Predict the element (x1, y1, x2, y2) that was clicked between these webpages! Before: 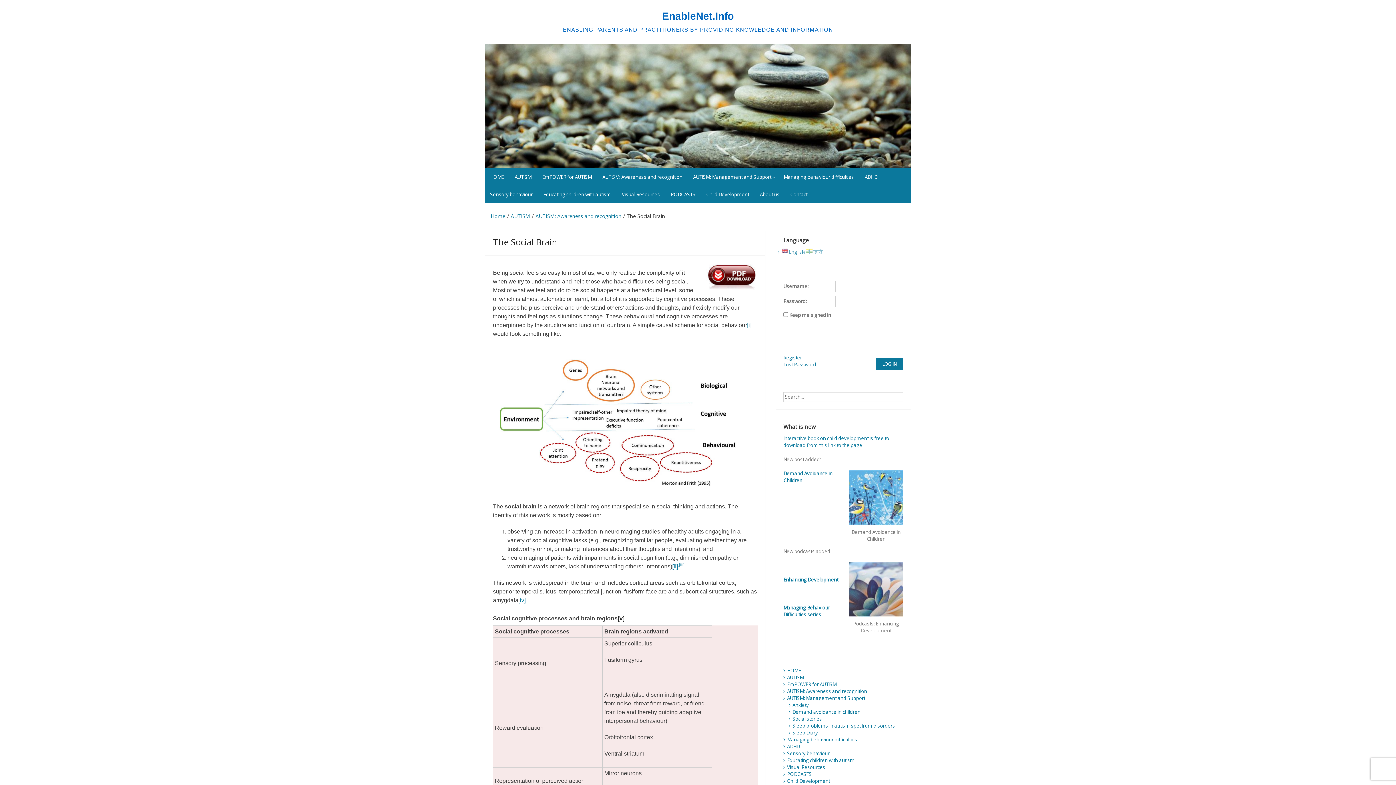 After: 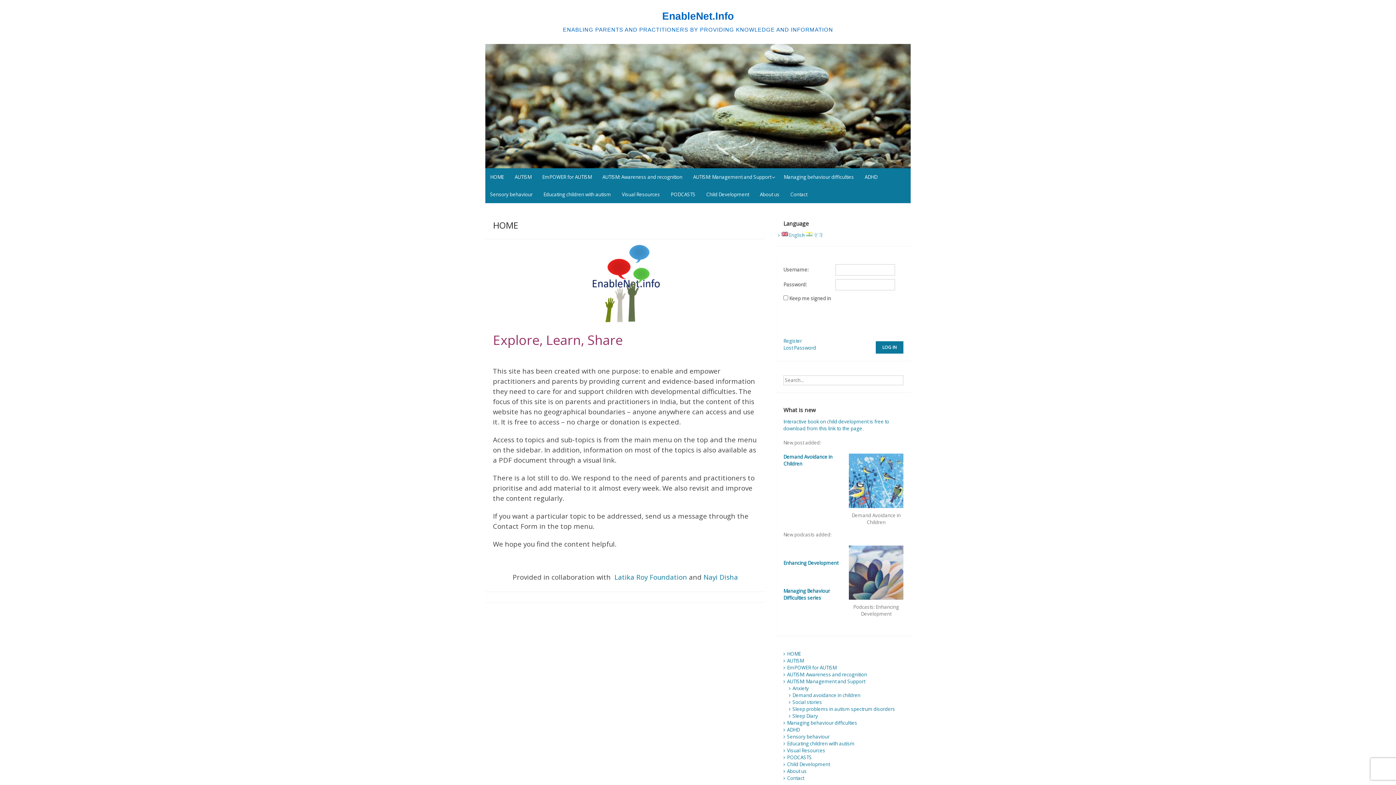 Action: bbox: (490, 212, 505, 219) label: Home